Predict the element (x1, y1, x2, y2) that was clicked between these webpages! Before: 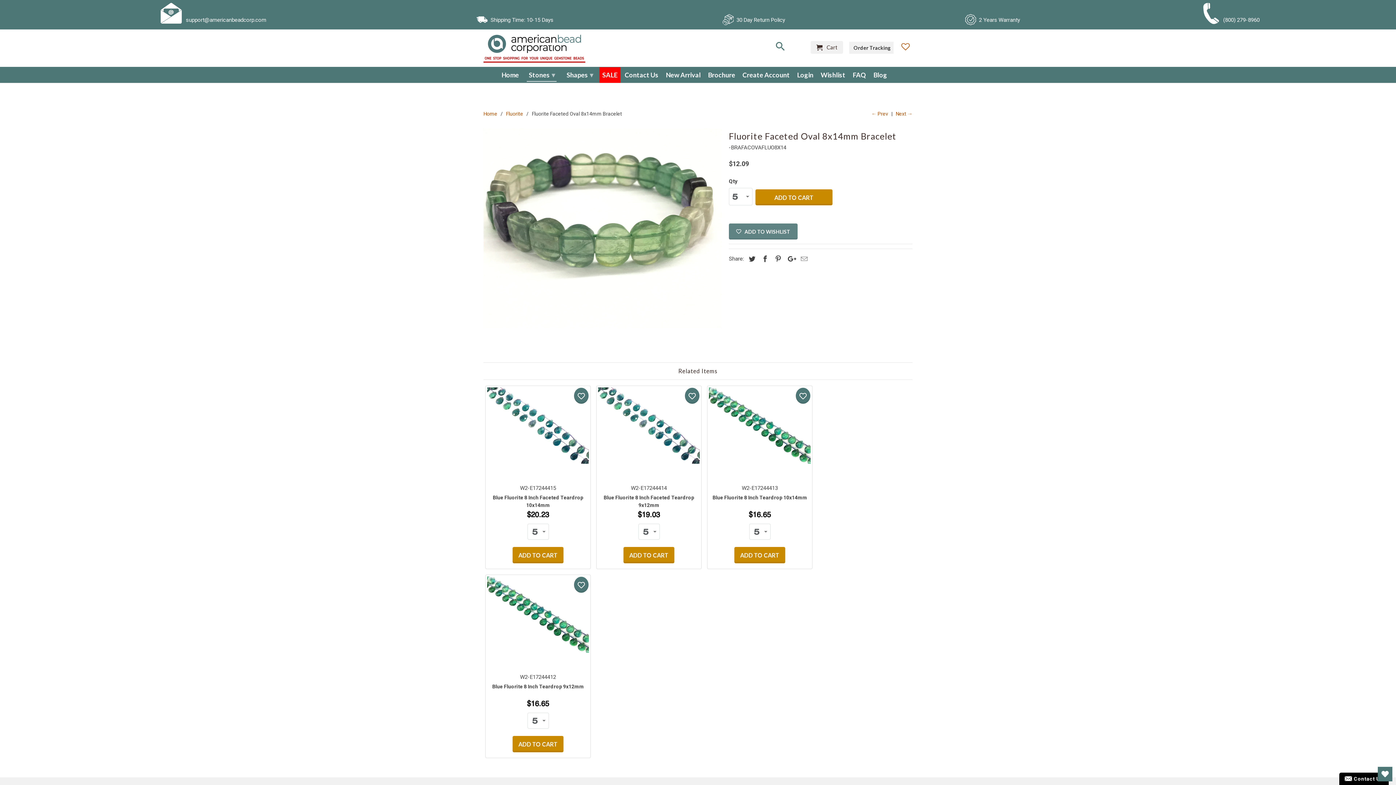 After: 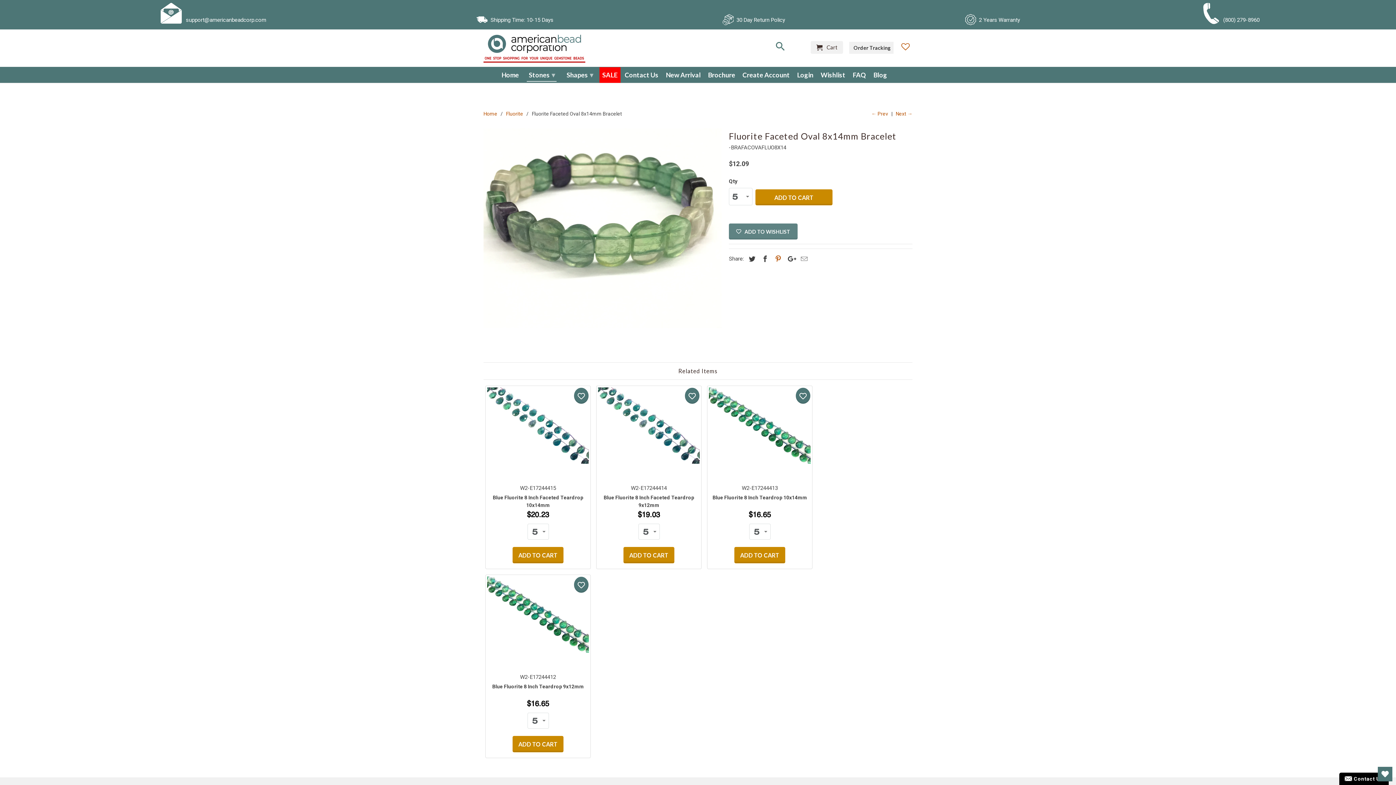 Action: bbox: (772, 254, 783, 262)